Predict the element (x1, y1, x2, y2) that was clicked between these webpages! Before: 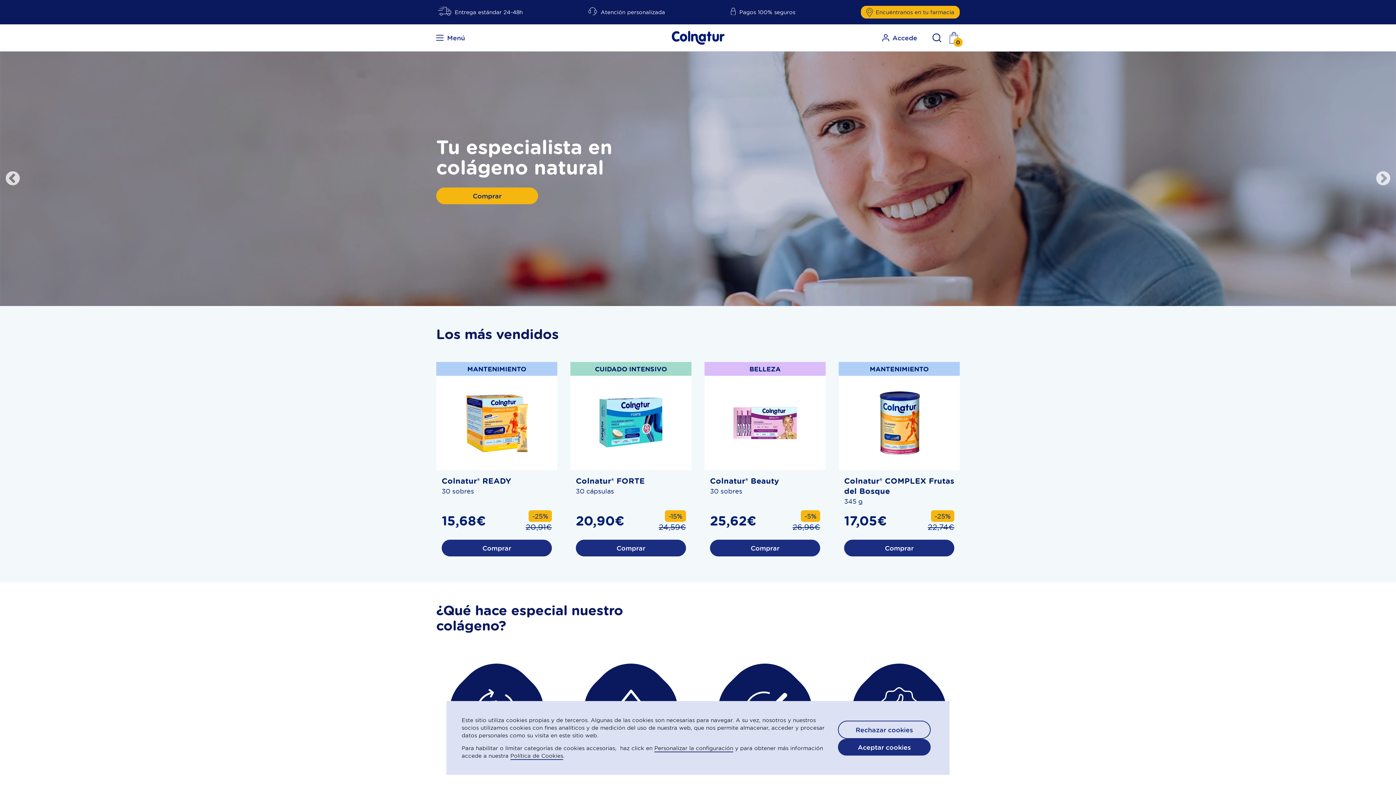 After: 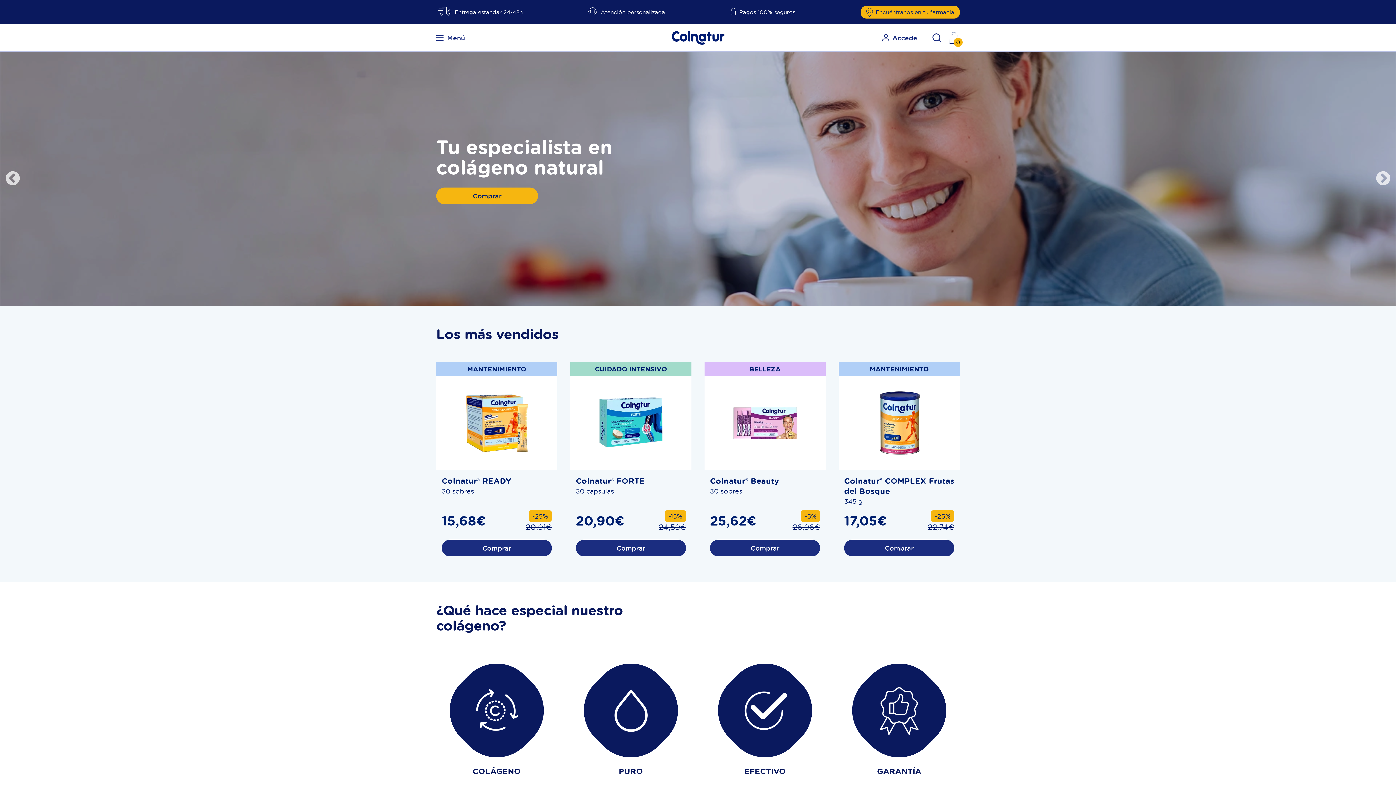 Action: label: Rechazar cookies bbox: (838, 720, 930, 739)